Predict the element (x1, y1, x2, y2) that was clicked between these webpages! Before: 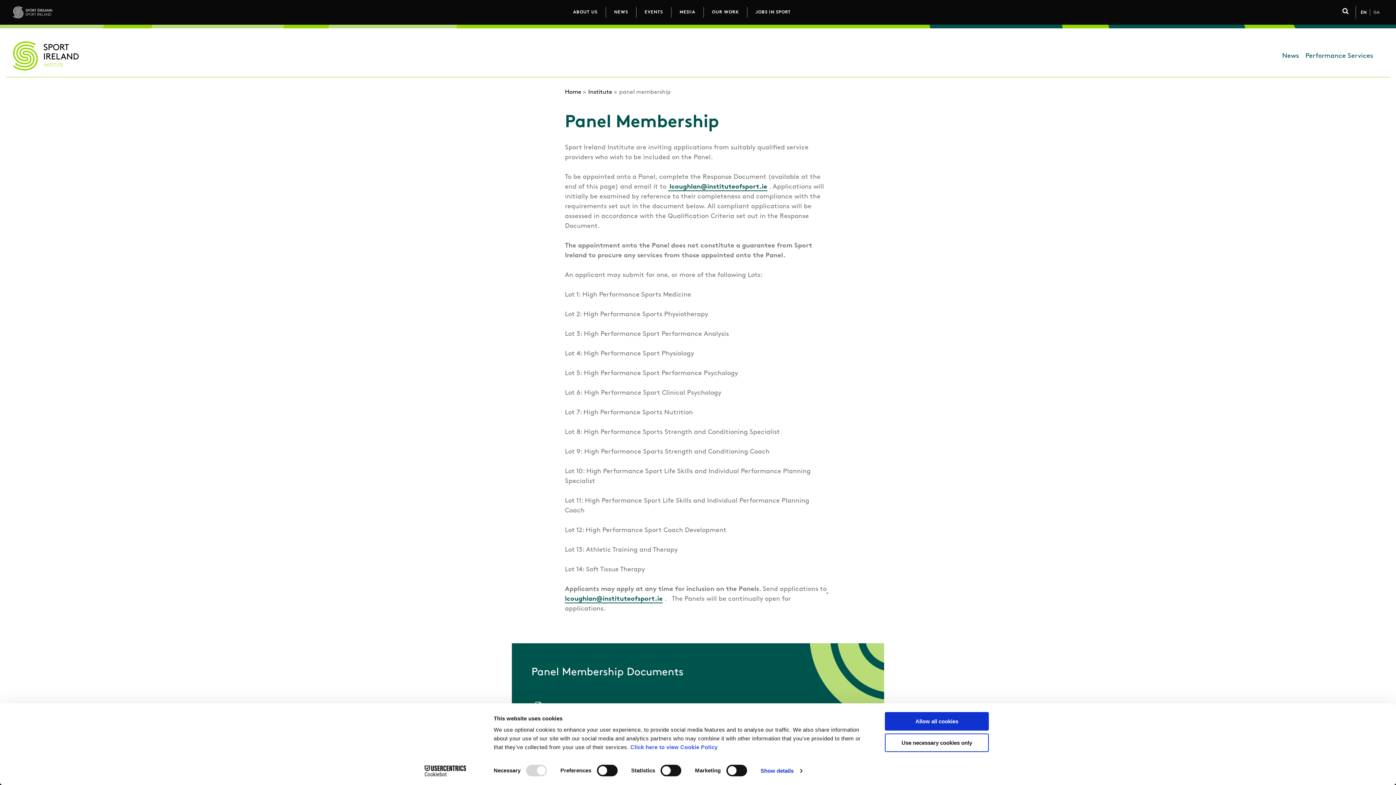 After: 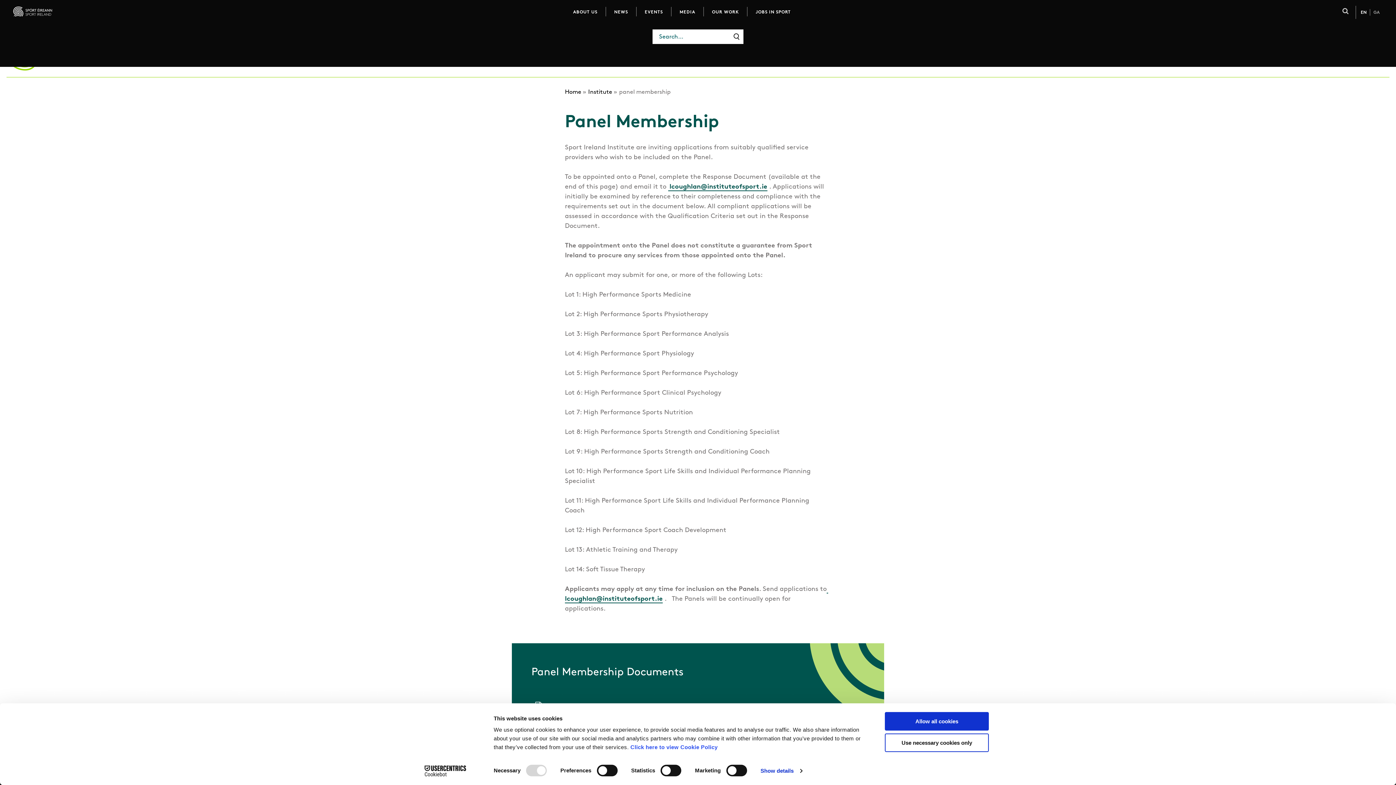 Action: label: Click to toggle search form bbox: (1340, 7, 1351, 16)